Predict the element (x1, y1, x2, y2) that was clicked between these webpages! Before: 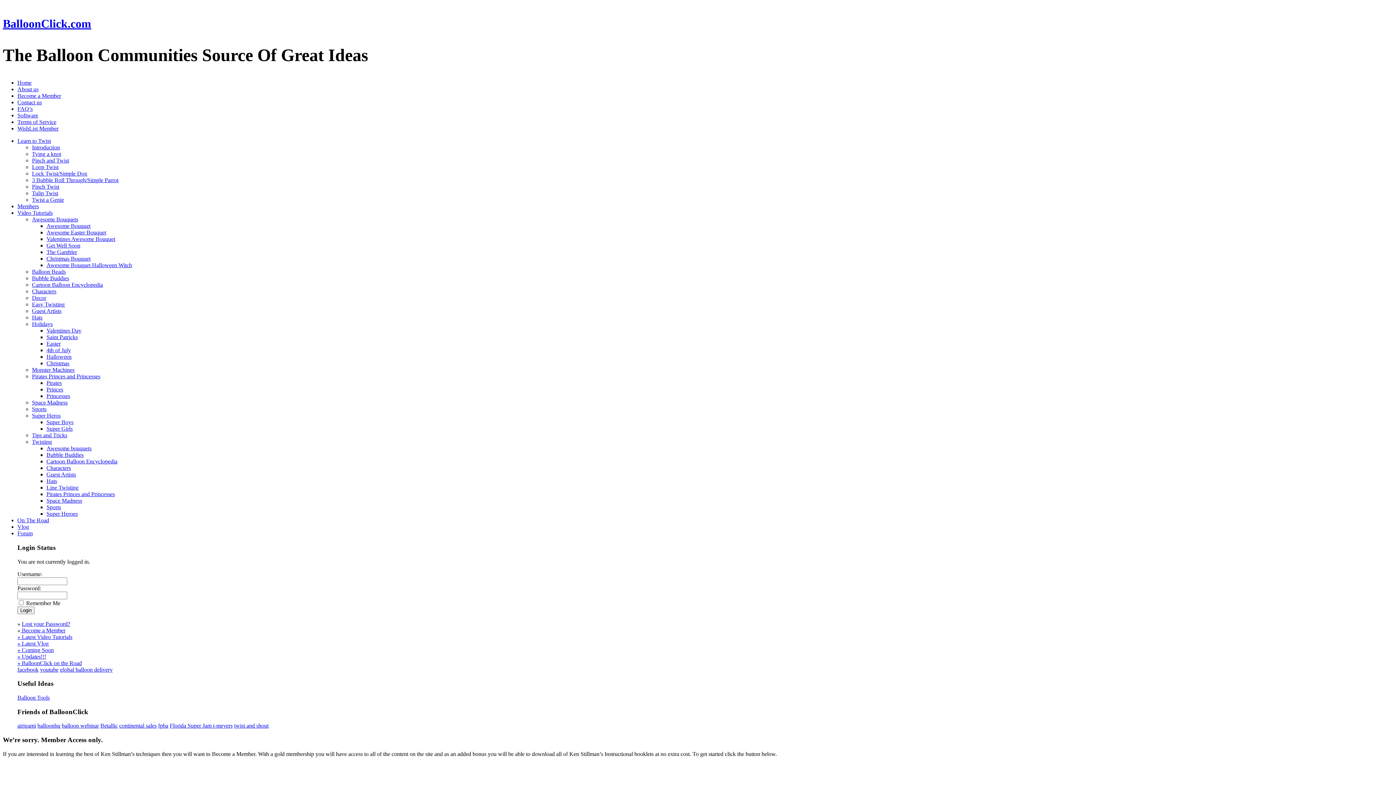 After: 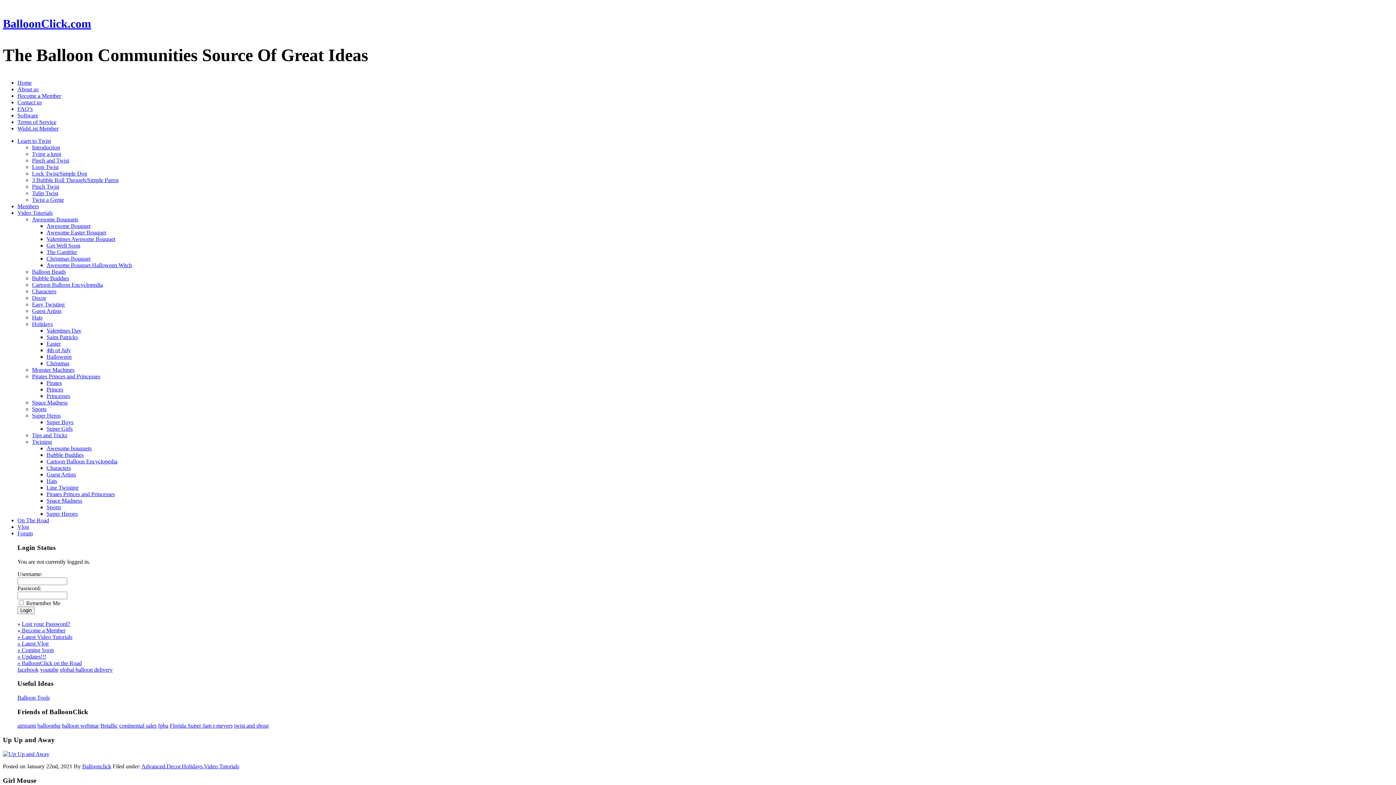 Action: bbox: (32, 373, 100, 379) label: Pirates Princes and Princesses